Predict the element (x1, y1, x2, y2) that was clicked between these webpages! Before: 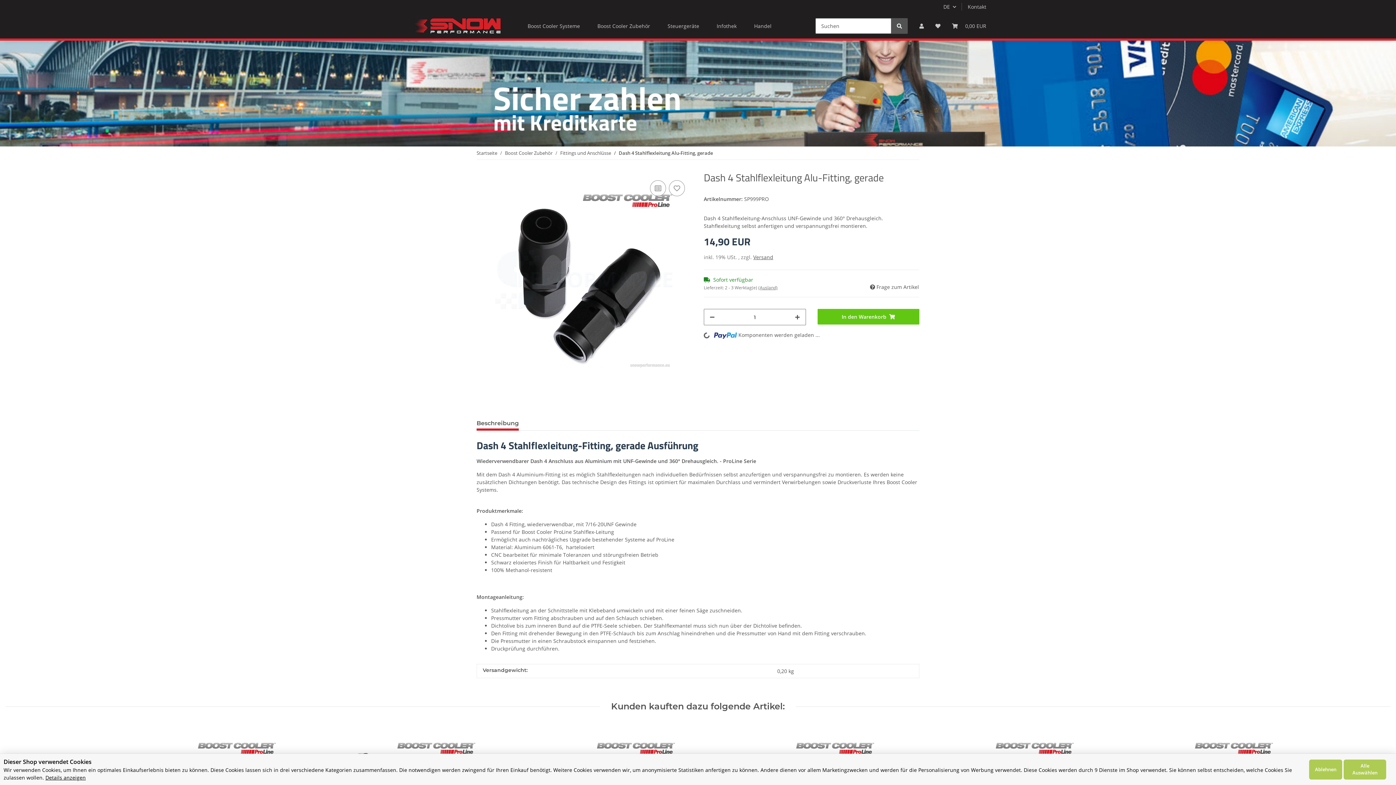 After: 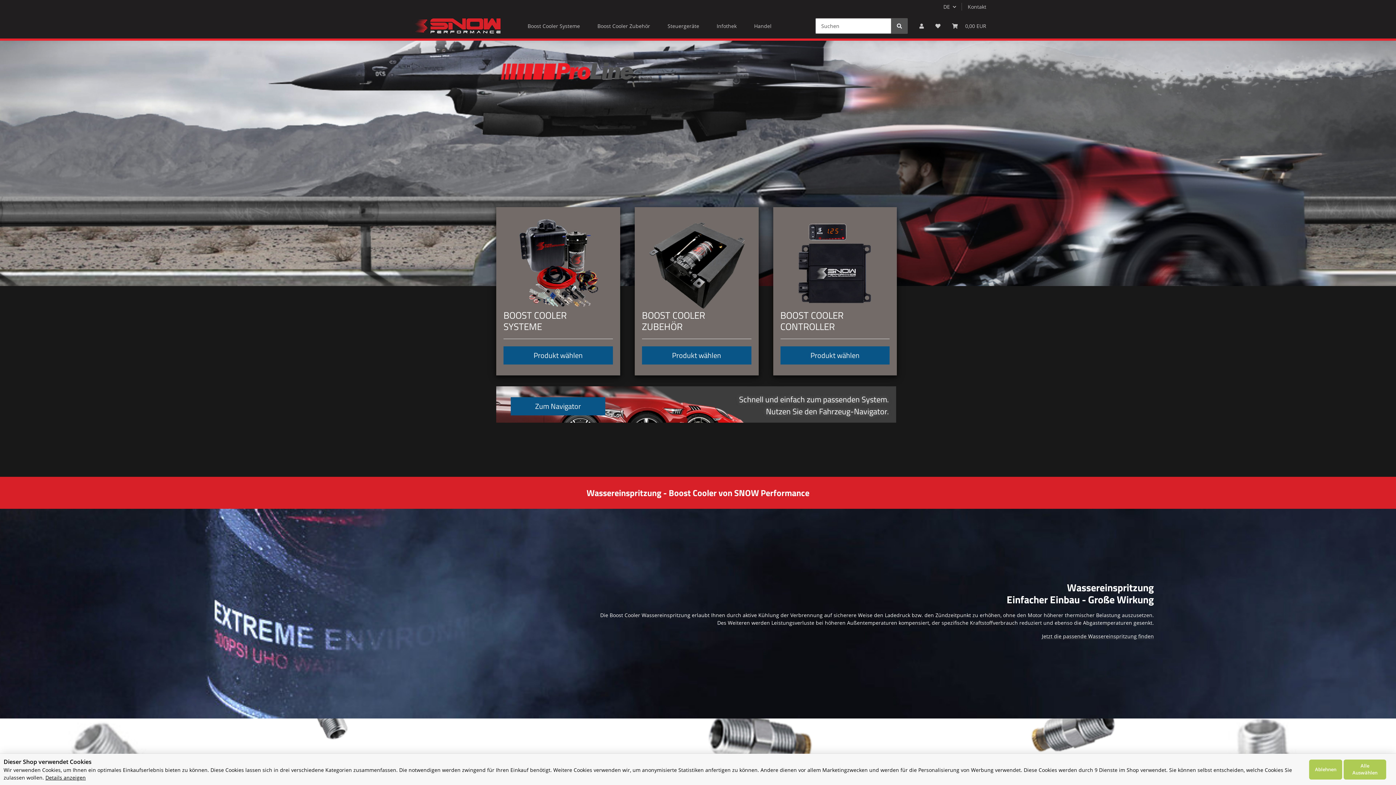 Action: bbox: (412, 13, 501, 38)